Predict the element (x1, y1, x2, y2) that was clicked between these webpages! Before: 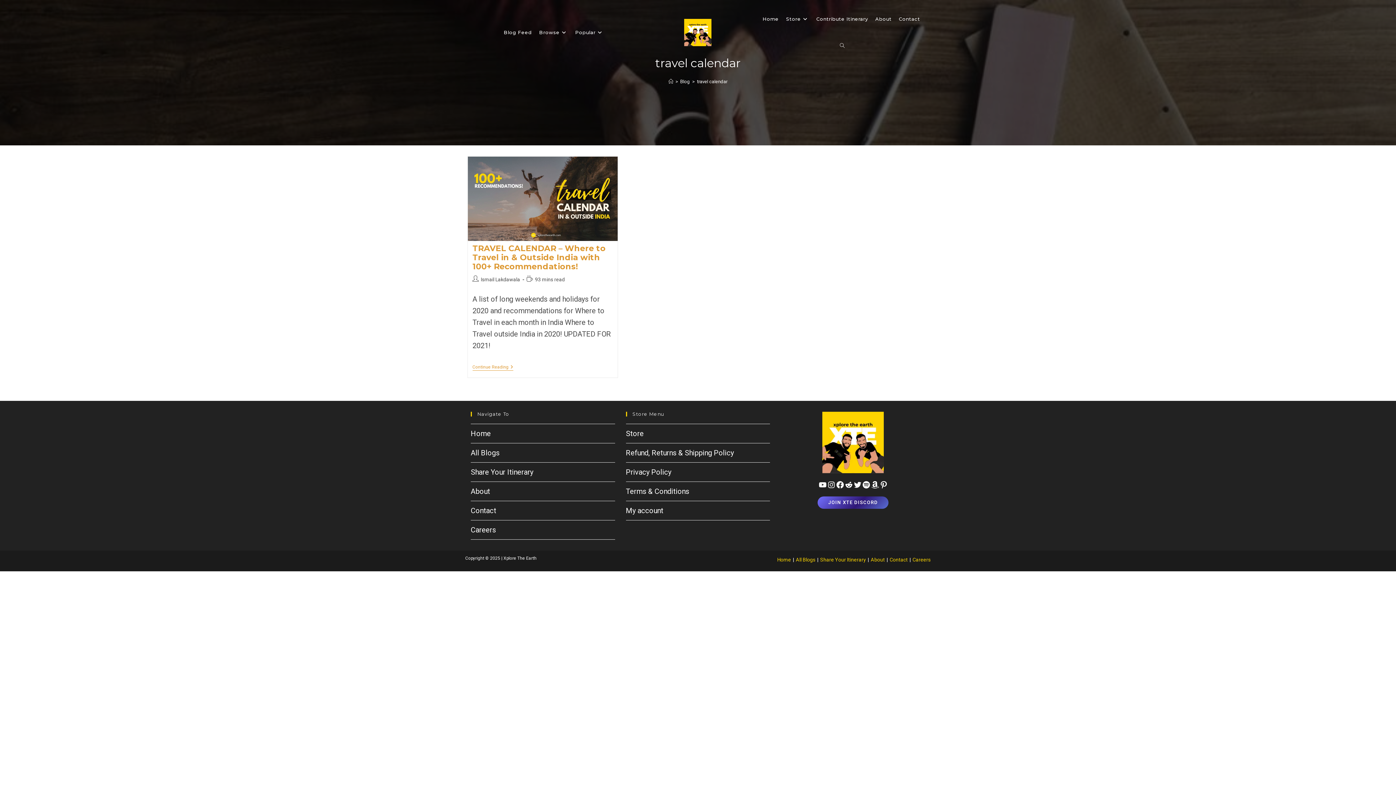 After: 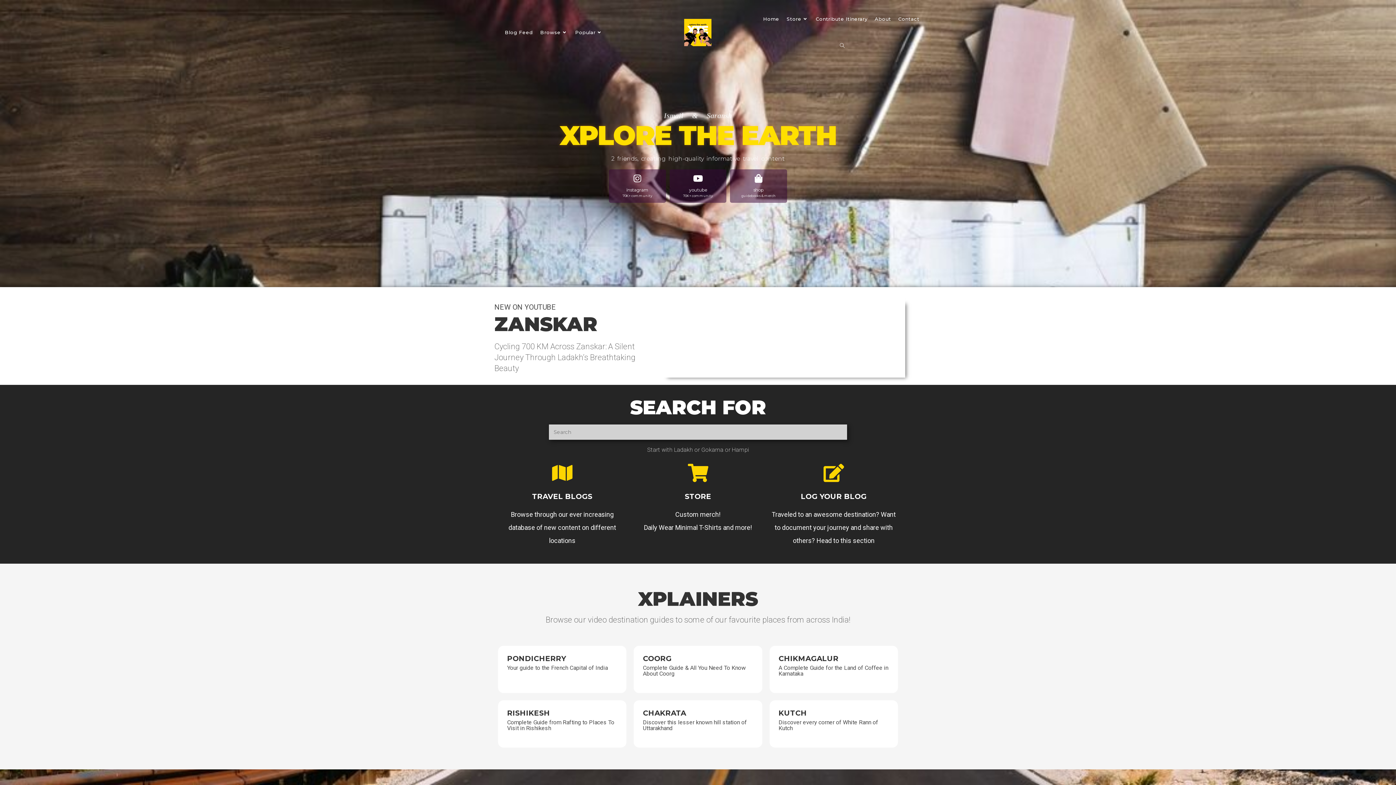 Action: bbox: (668, 78, 673, 84) label: Home